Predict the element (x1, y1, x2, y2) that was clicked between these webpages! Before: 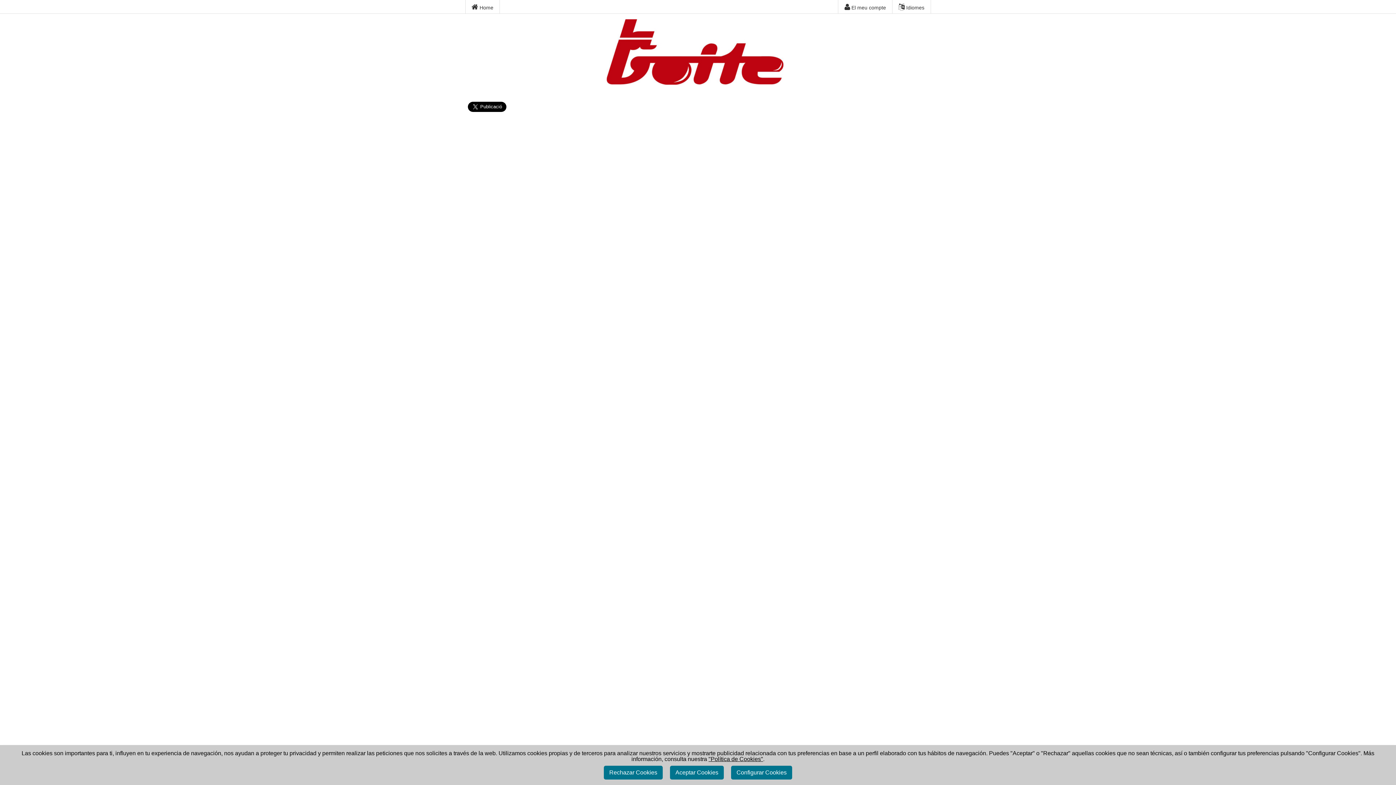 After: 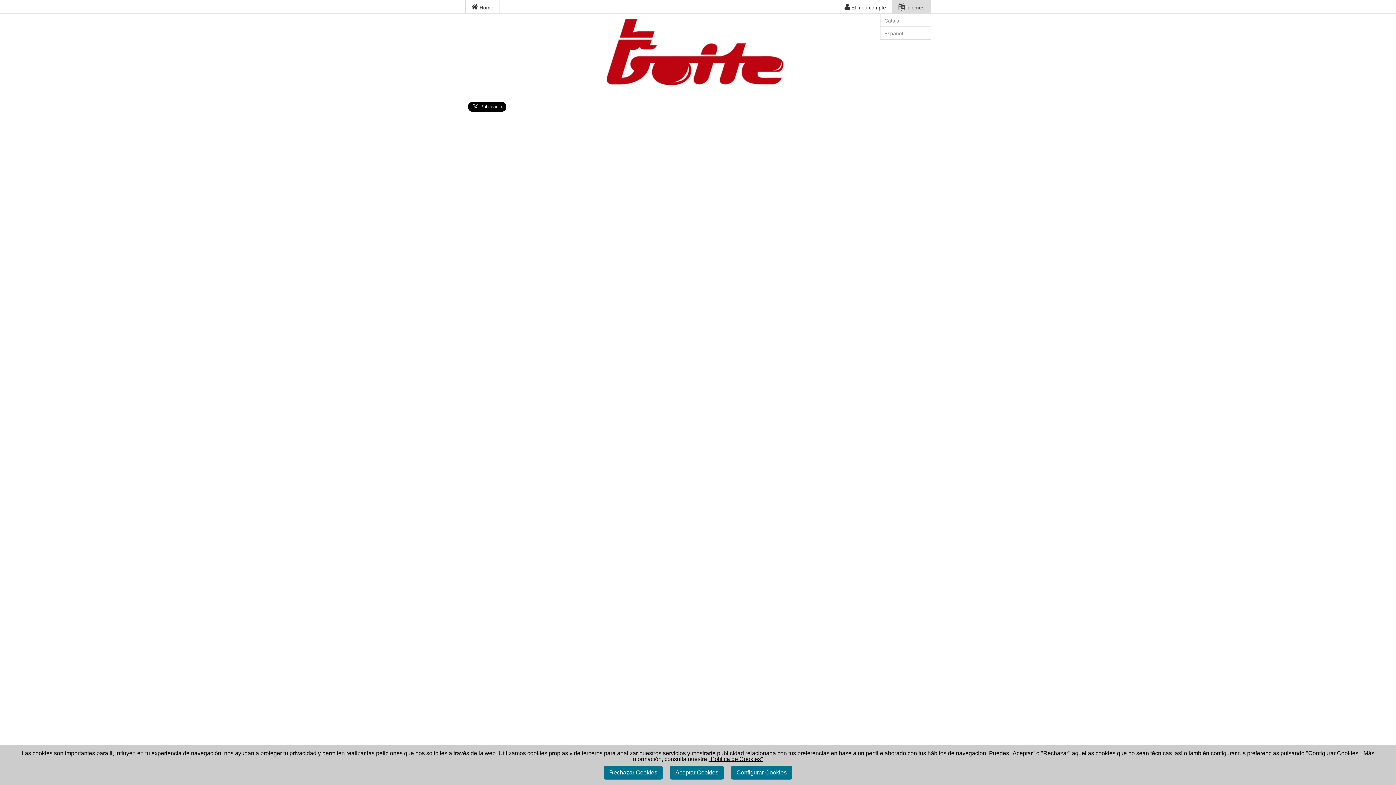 Action: label:  Idiomes bbox: (892, 0, 930, 13)